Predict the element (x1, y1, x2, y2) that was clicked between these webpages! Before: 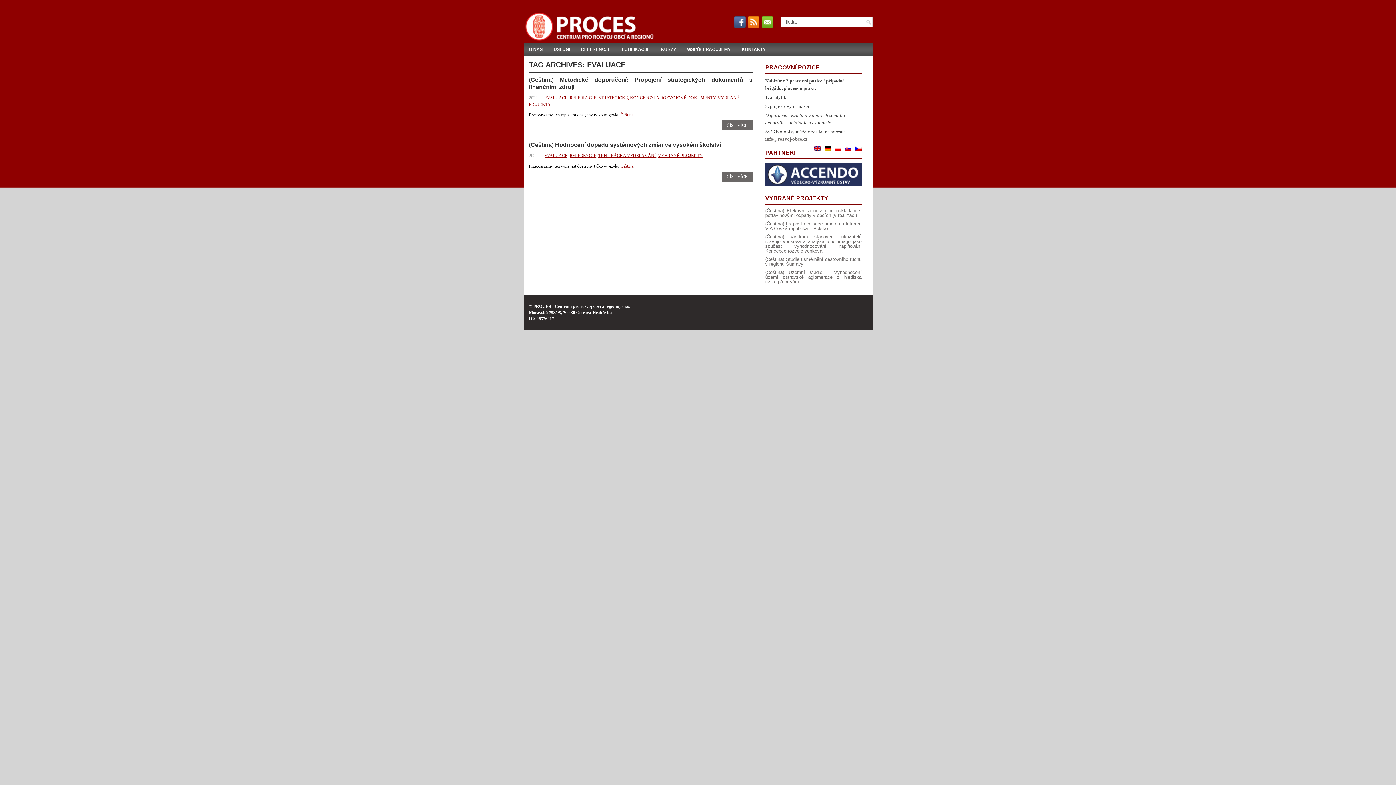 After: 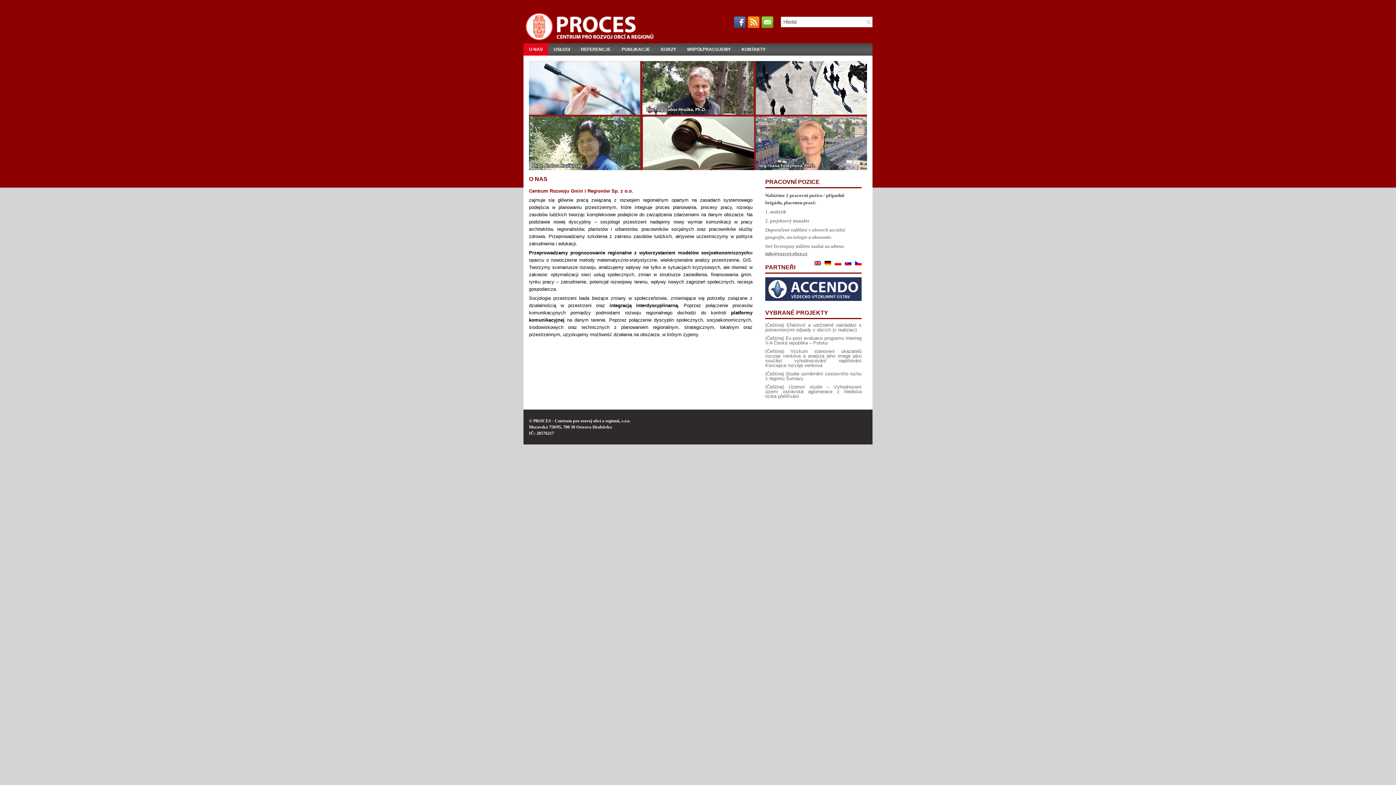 Action: bbox: (523, 43, 548, 55) label: O NAS